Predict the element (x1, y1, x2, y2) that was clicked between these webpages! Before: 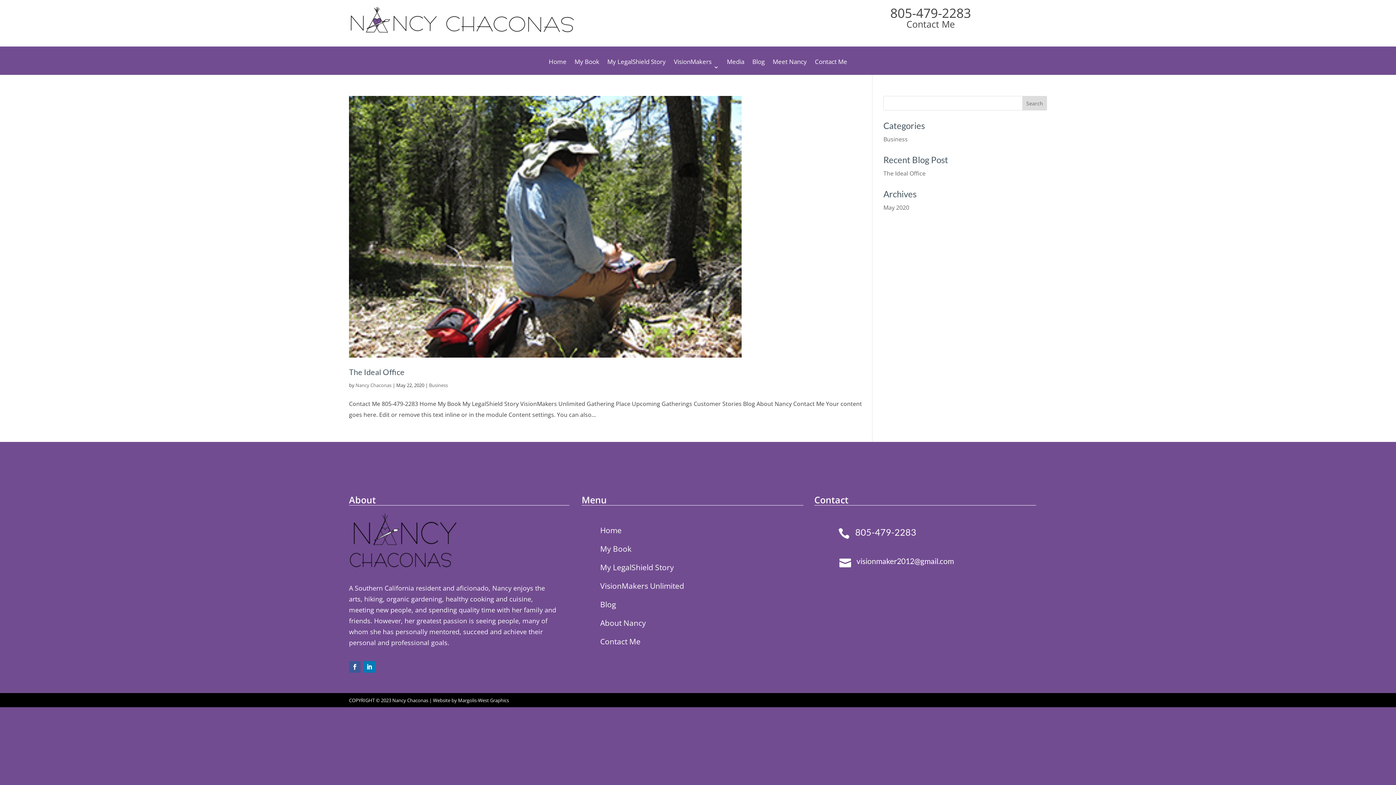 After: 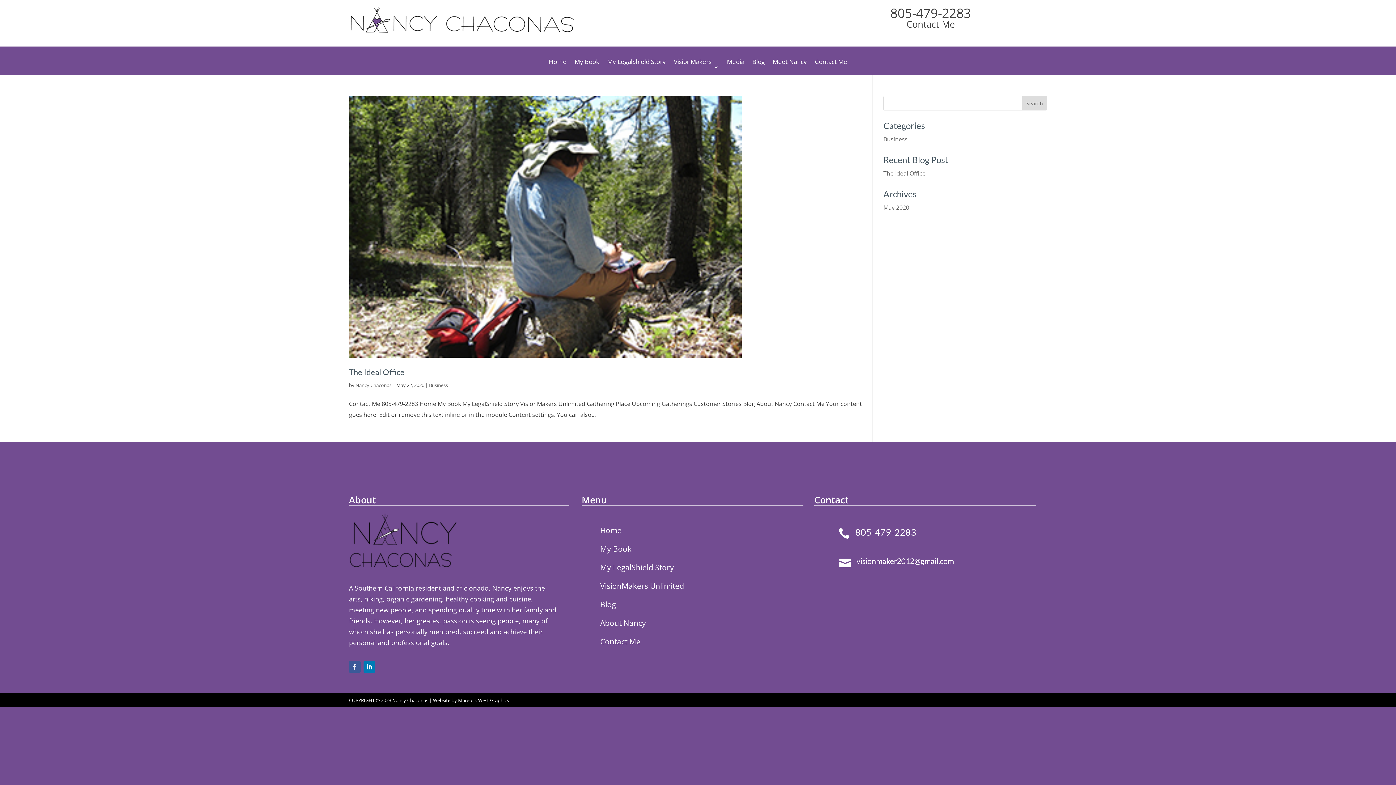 Action: bbox: (349, 661, 360, 673)